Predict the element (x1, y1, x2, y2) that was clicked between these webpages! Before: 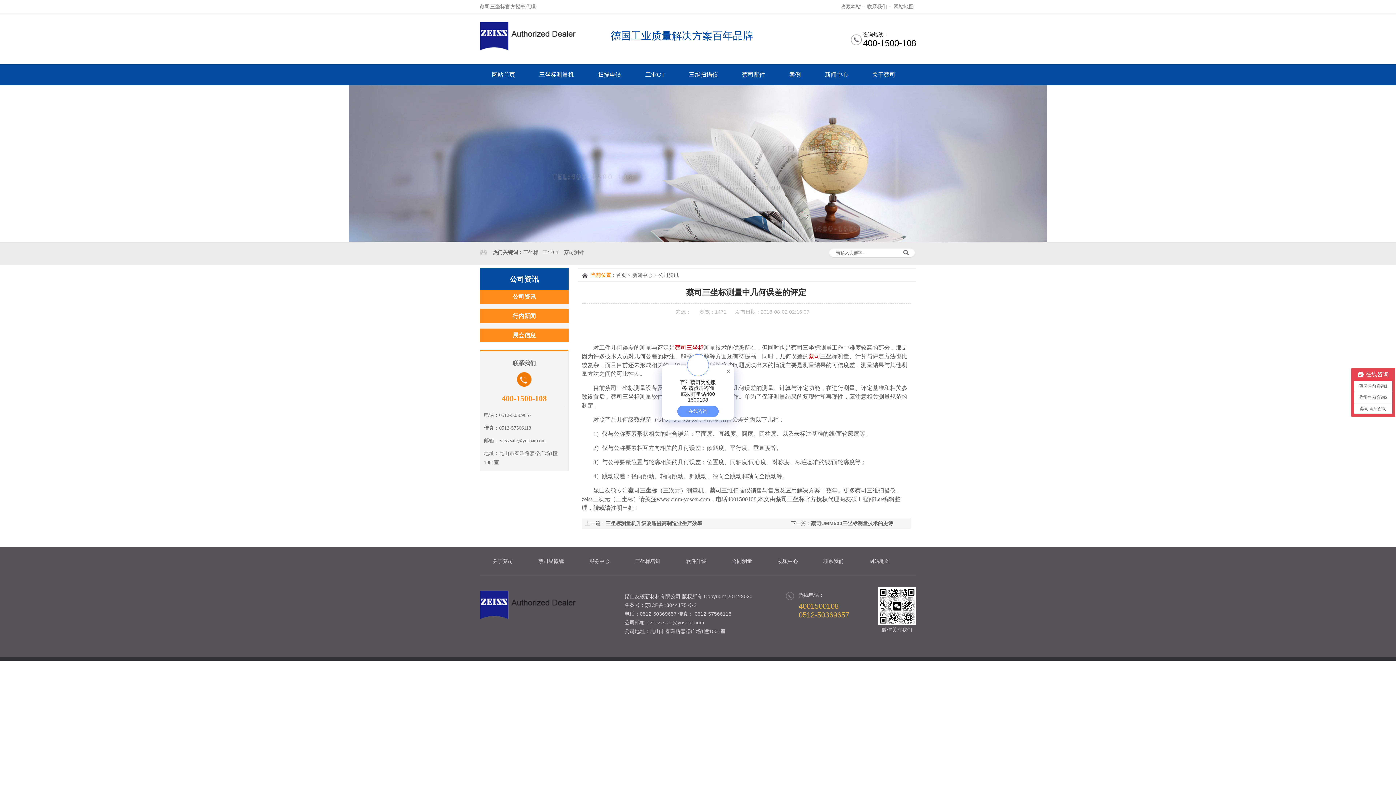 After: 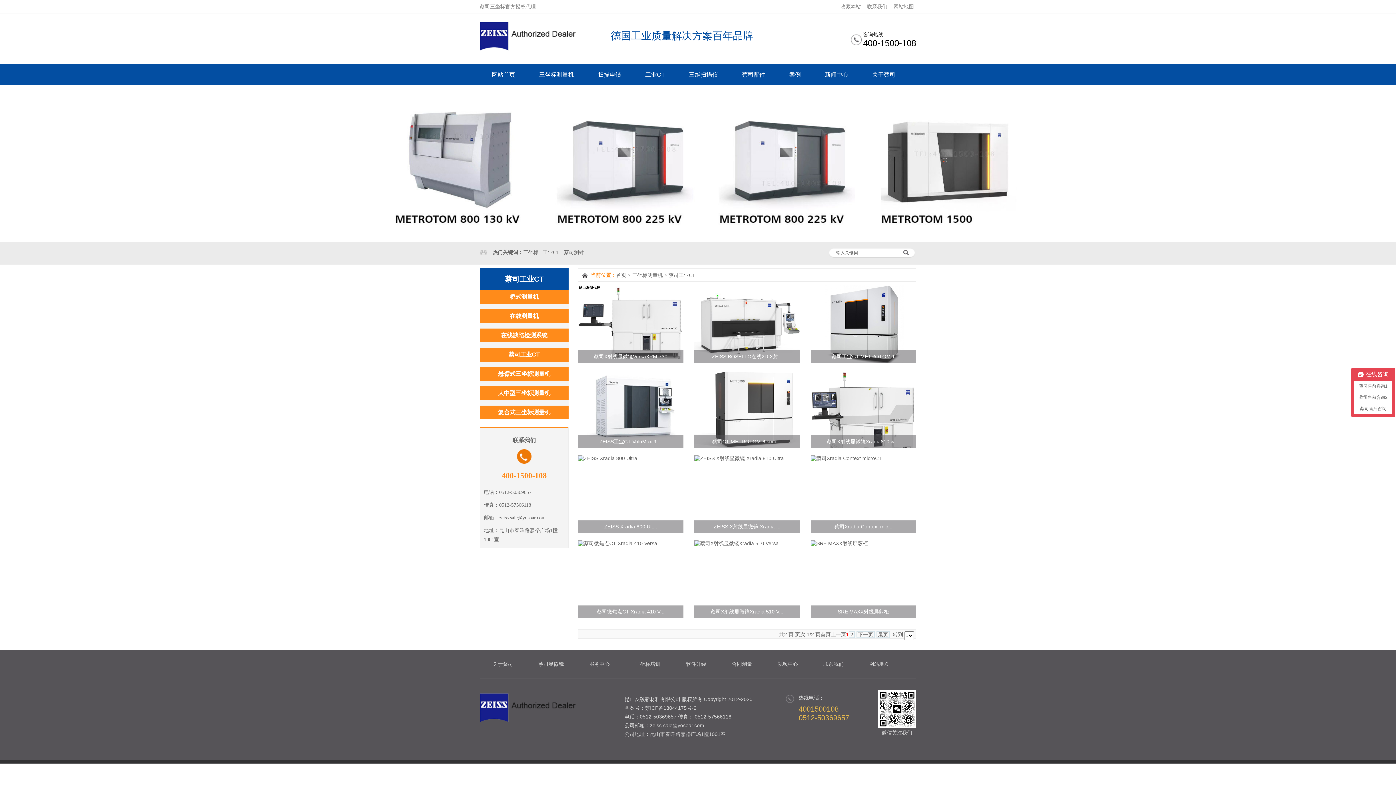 Action: bbox: (542, 241, 564, 263) label: 工业CT